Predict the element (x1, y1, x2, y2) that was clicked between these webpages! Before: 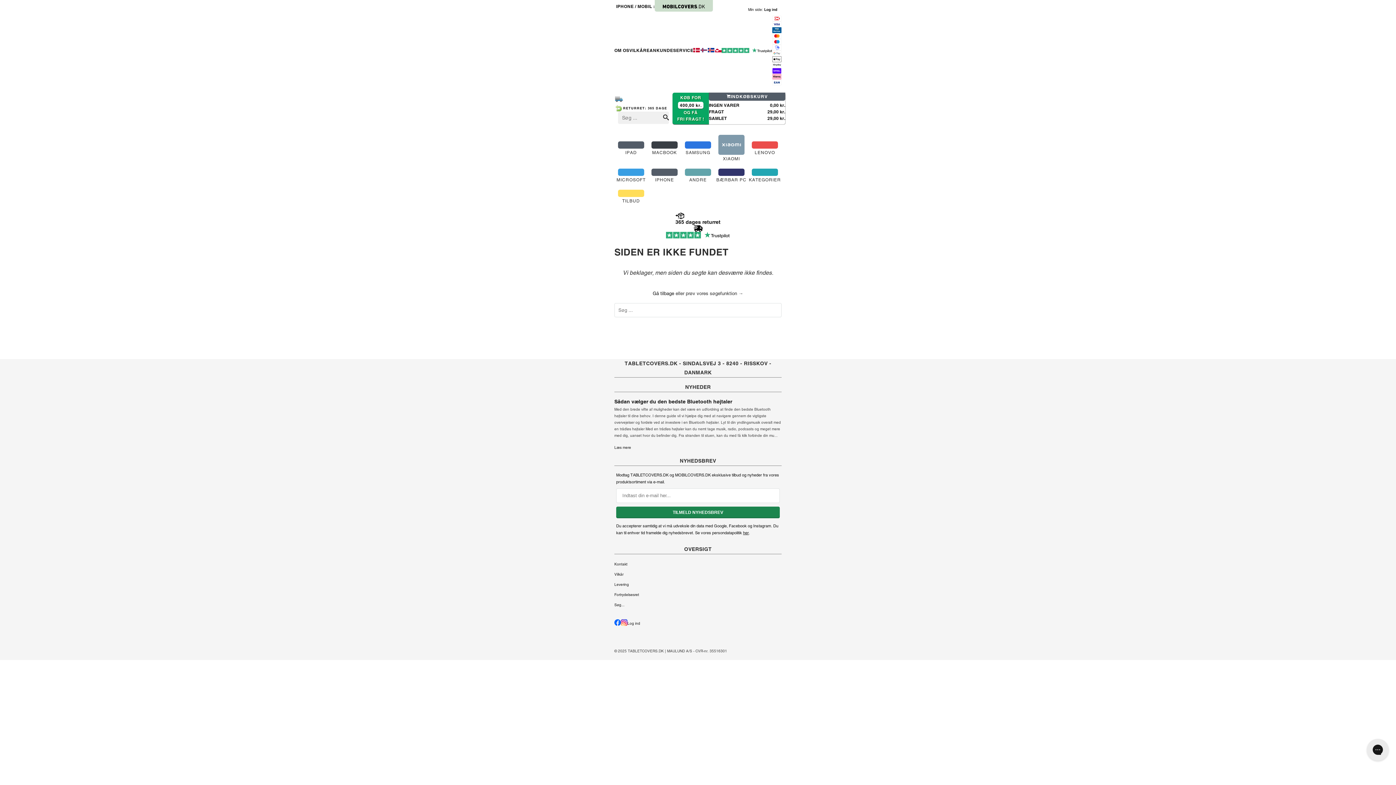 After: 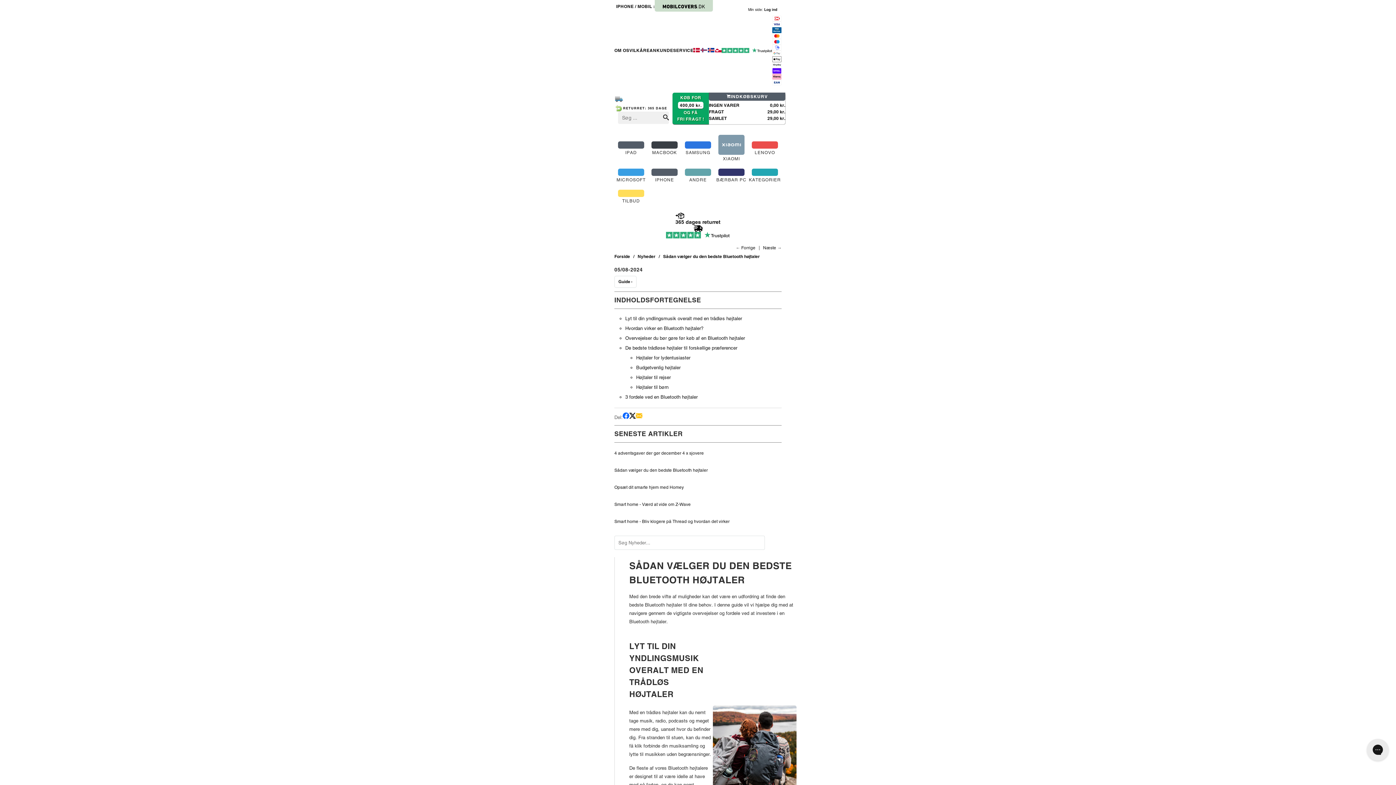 Action: label: Læs mere bbox: (614, 445, 631, 450)